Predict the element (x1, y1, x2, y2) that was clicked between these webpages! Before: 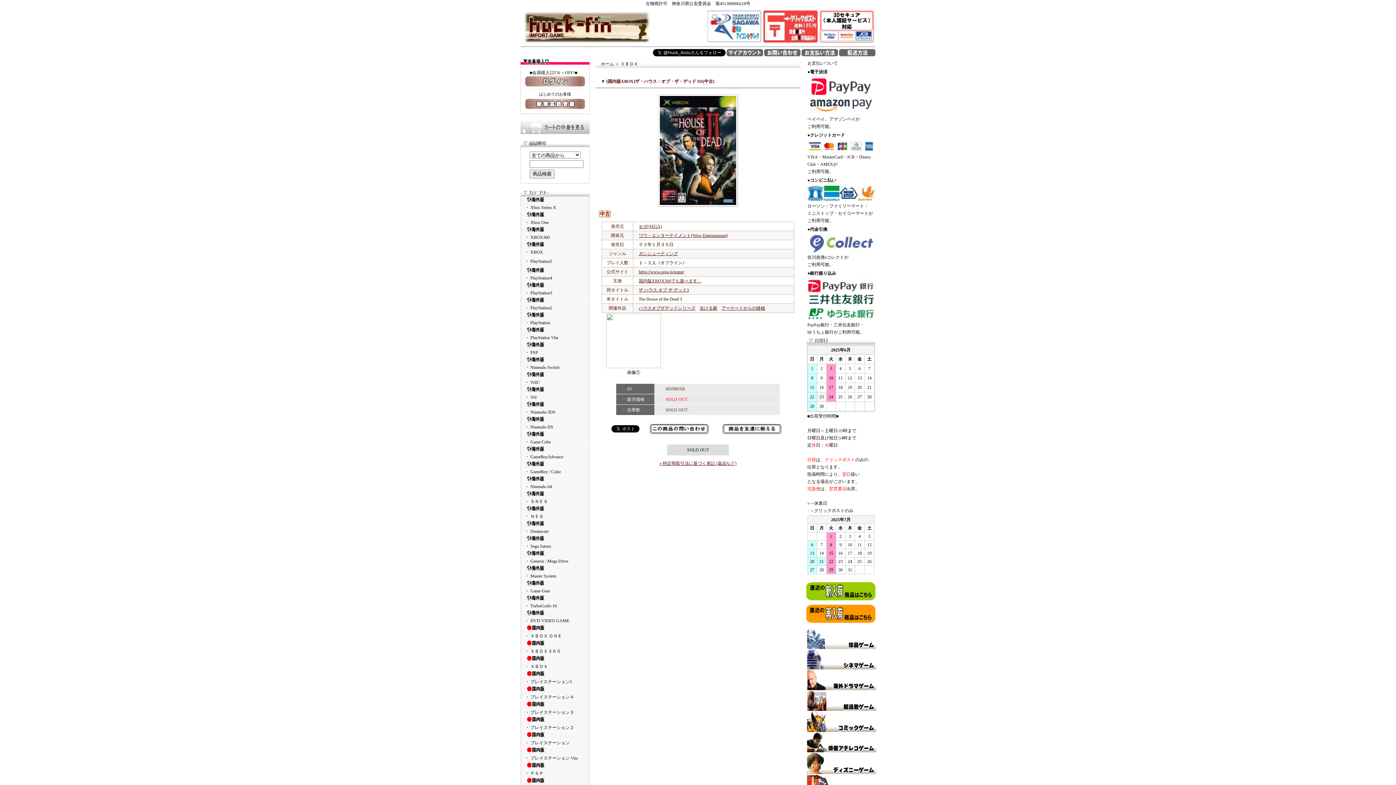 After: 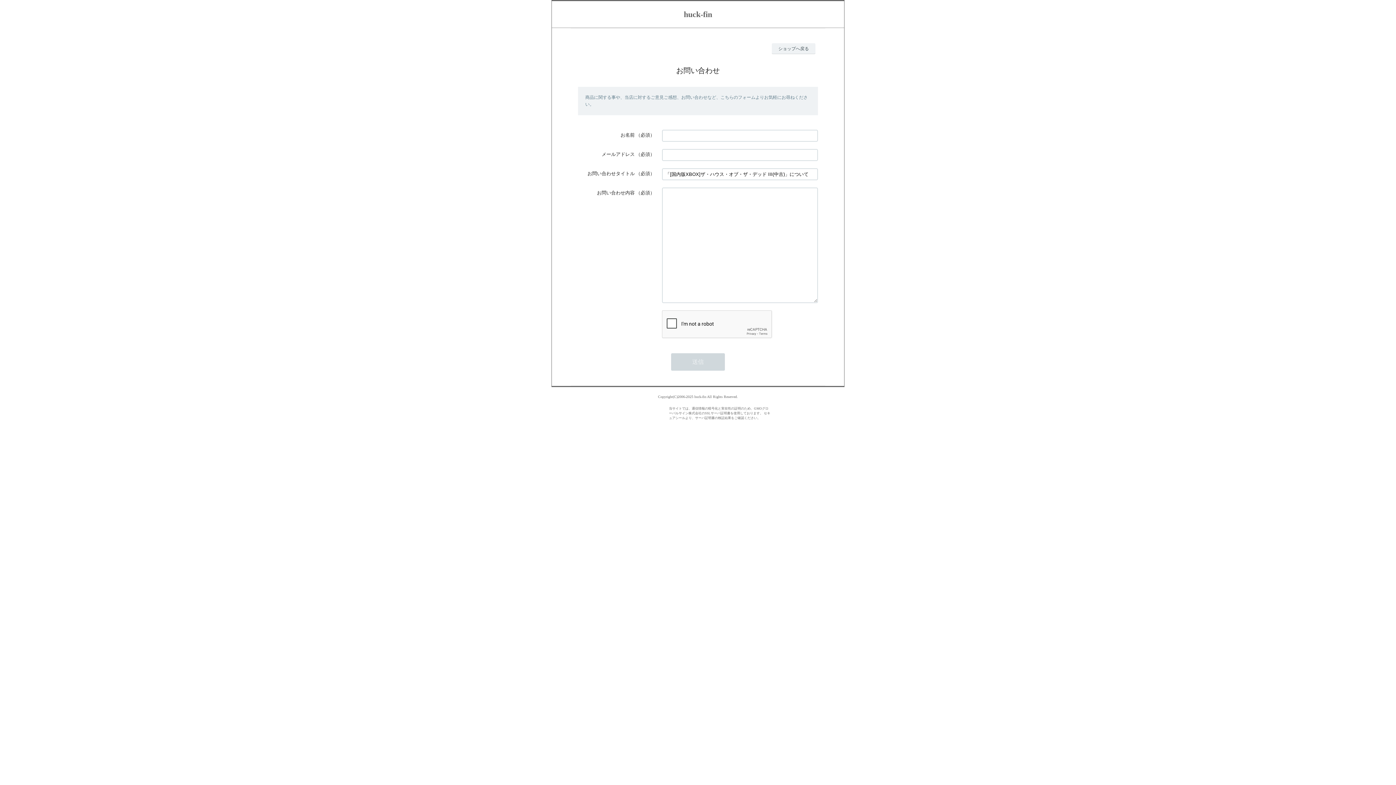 Action: bbox: (650, 430, 708, 435)